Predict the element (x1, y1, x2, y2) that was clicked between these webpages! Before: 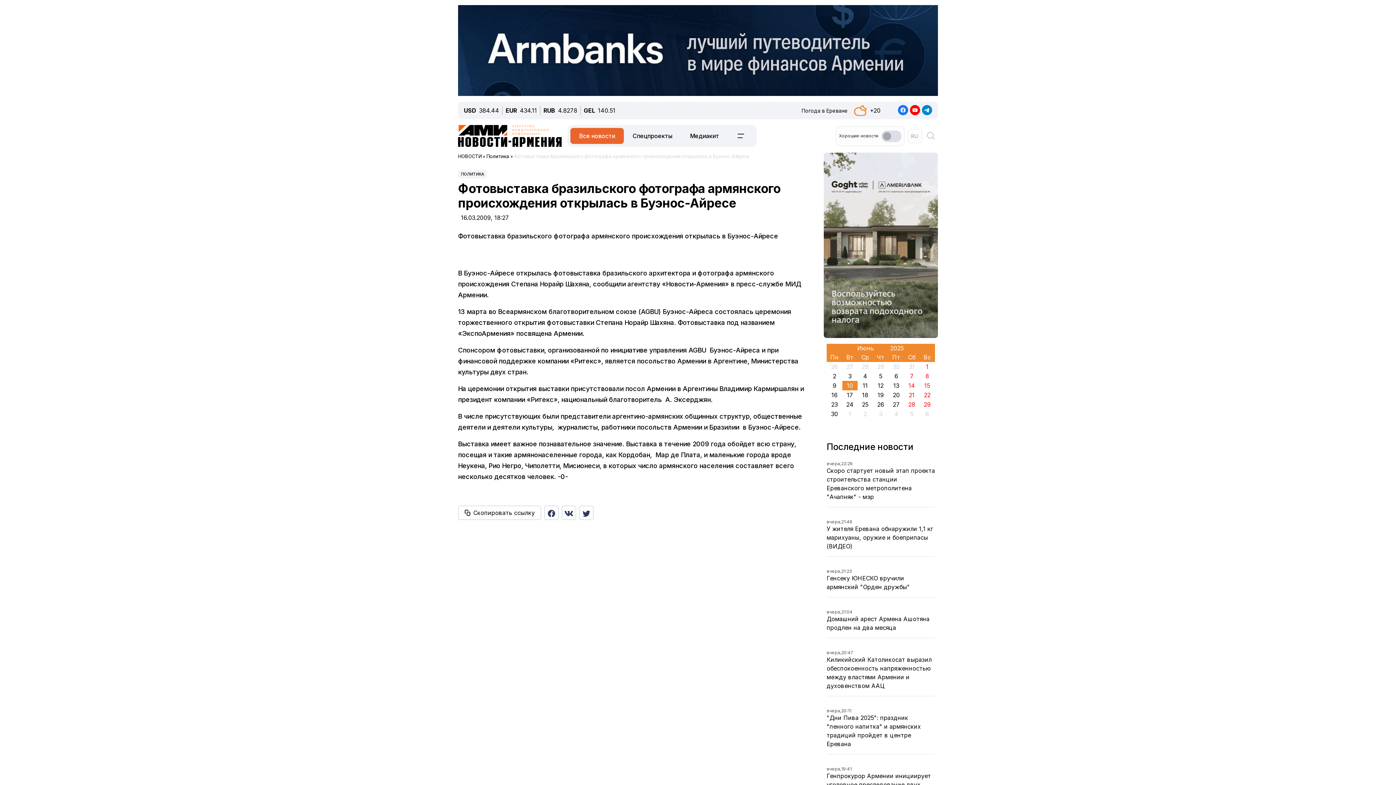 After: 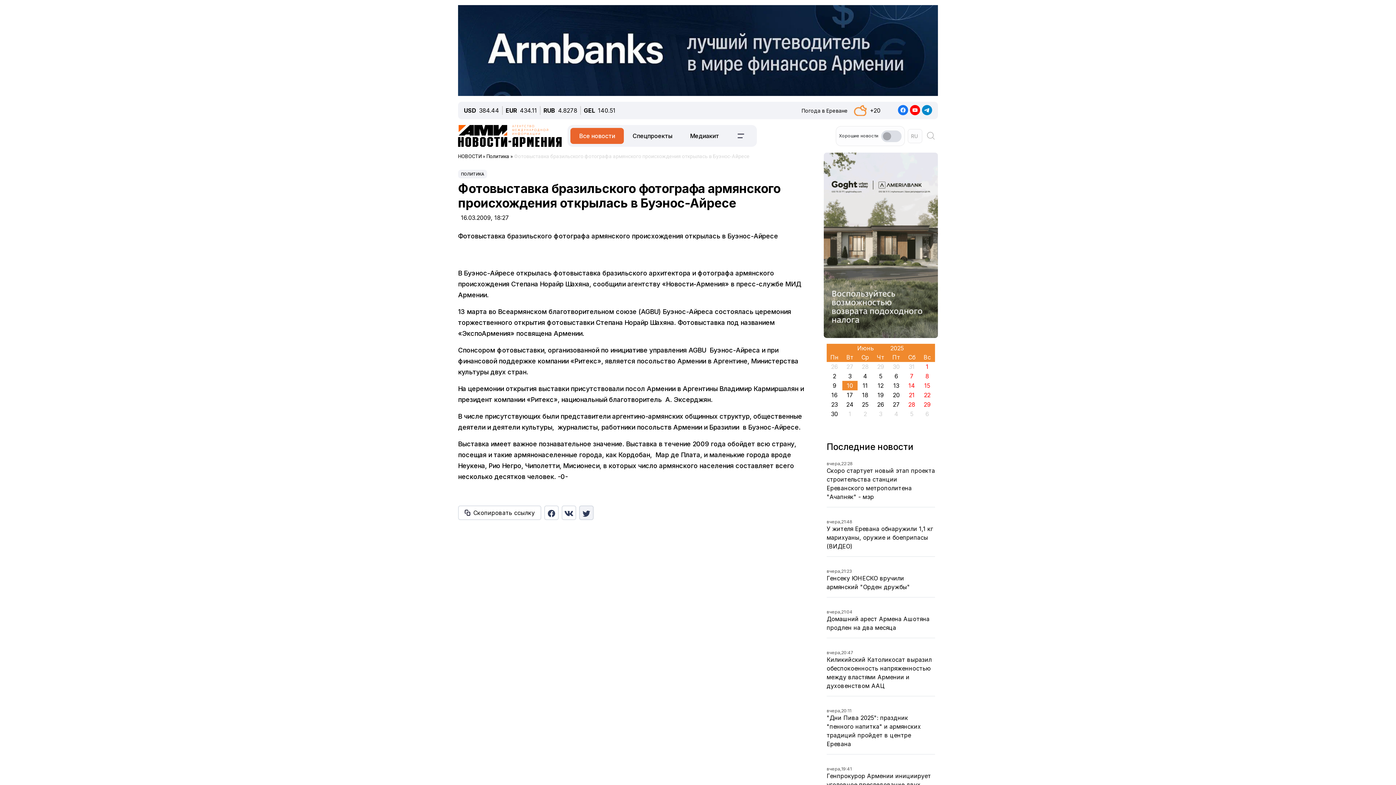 Action: bbox: (582, 508, 590, 517)